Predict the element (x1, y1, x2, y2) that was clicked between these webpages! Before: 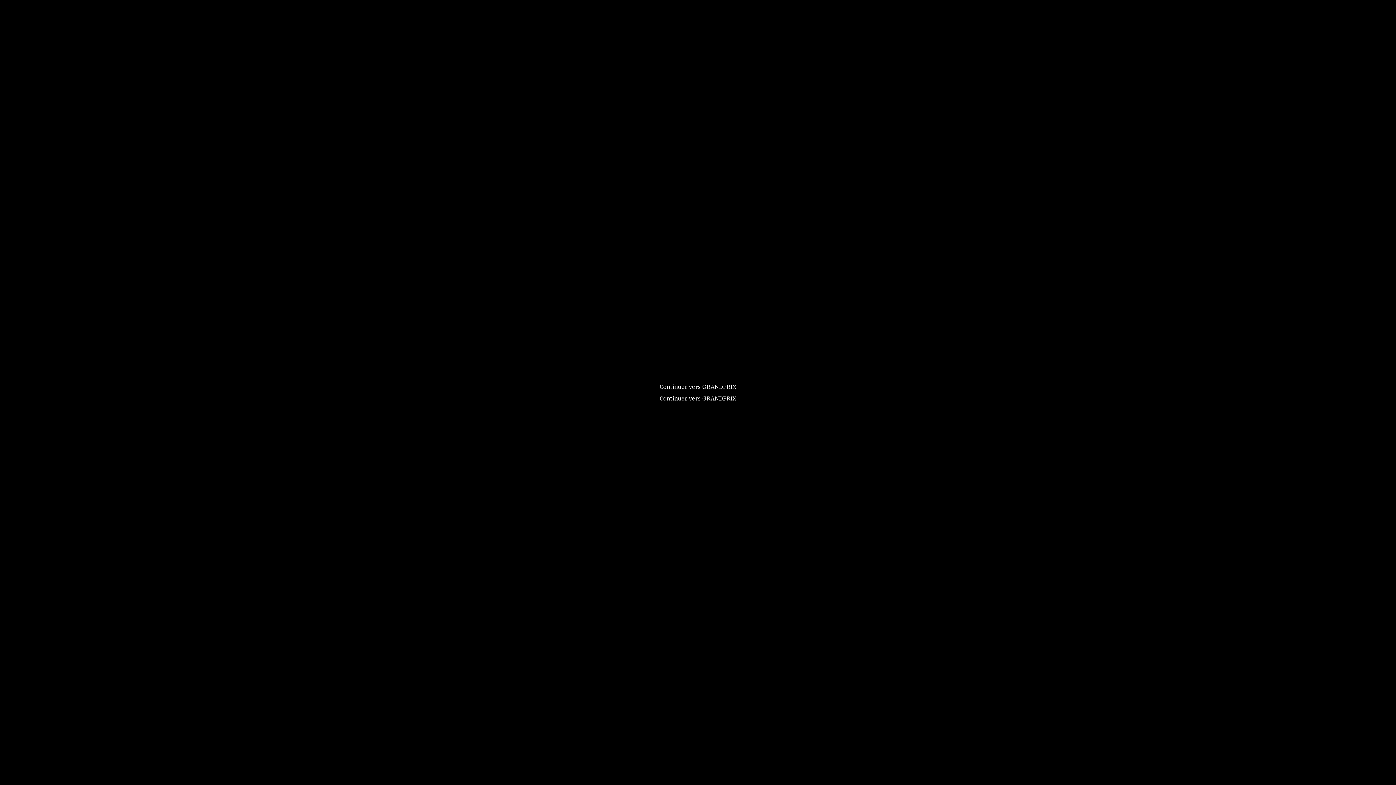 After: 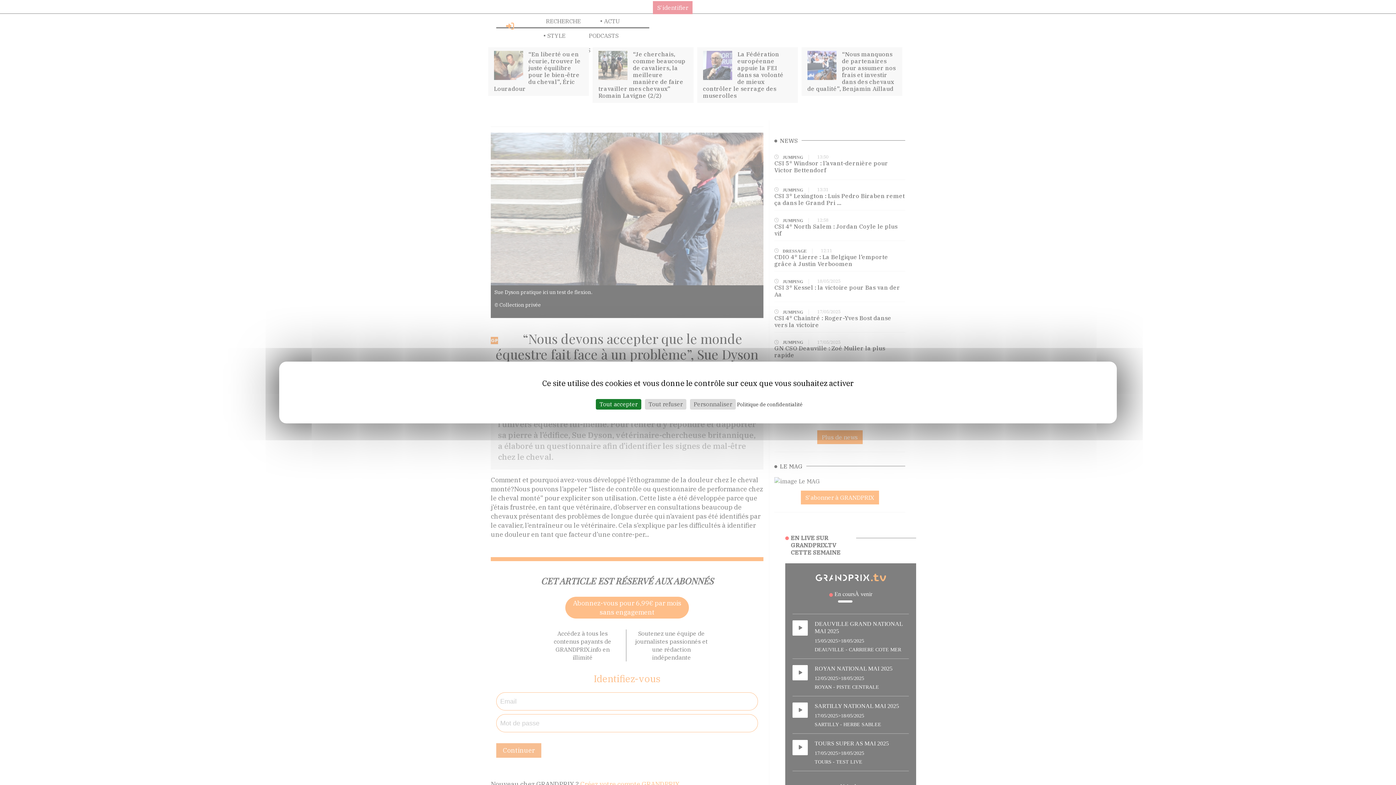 Action: bbox: (659, 394, 736, 402) label: Continuer vers GRANDPRIX